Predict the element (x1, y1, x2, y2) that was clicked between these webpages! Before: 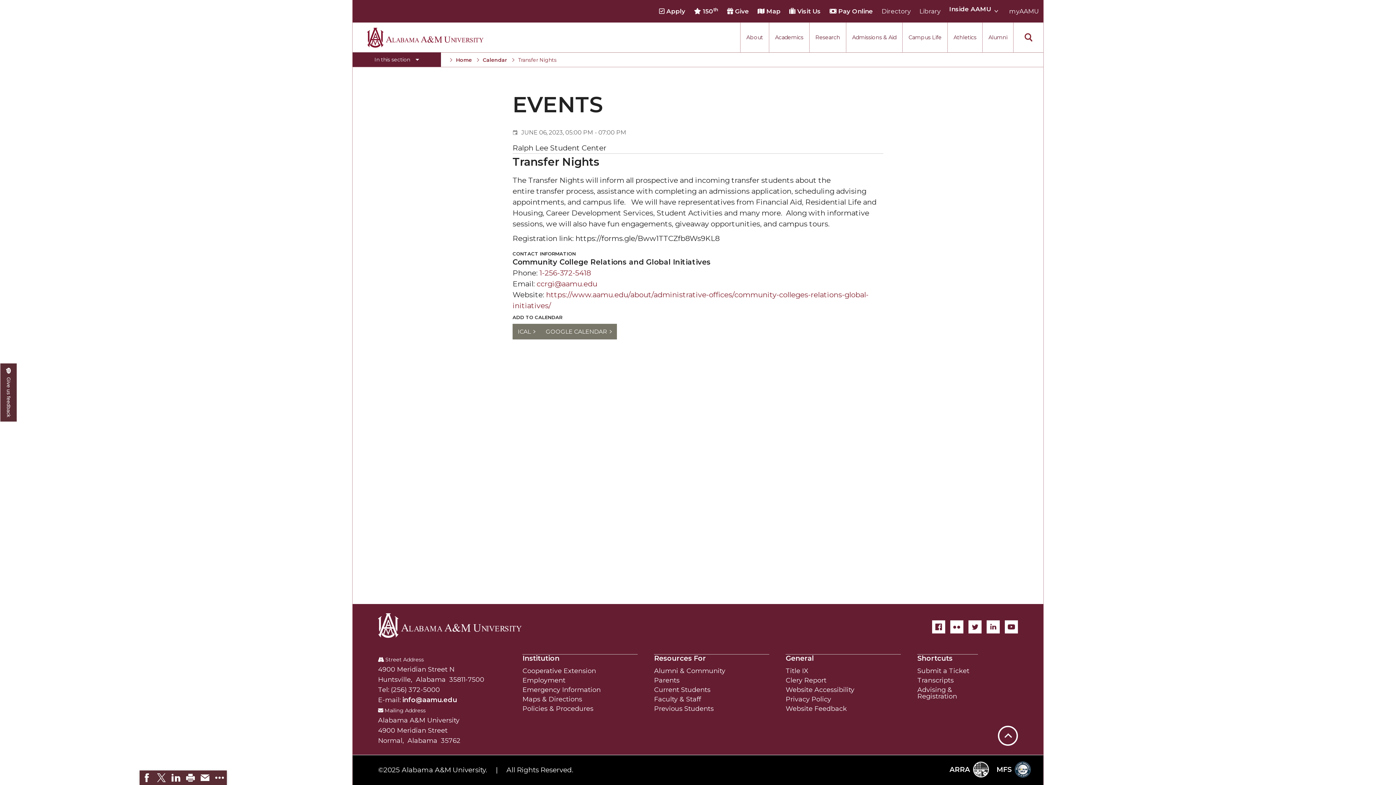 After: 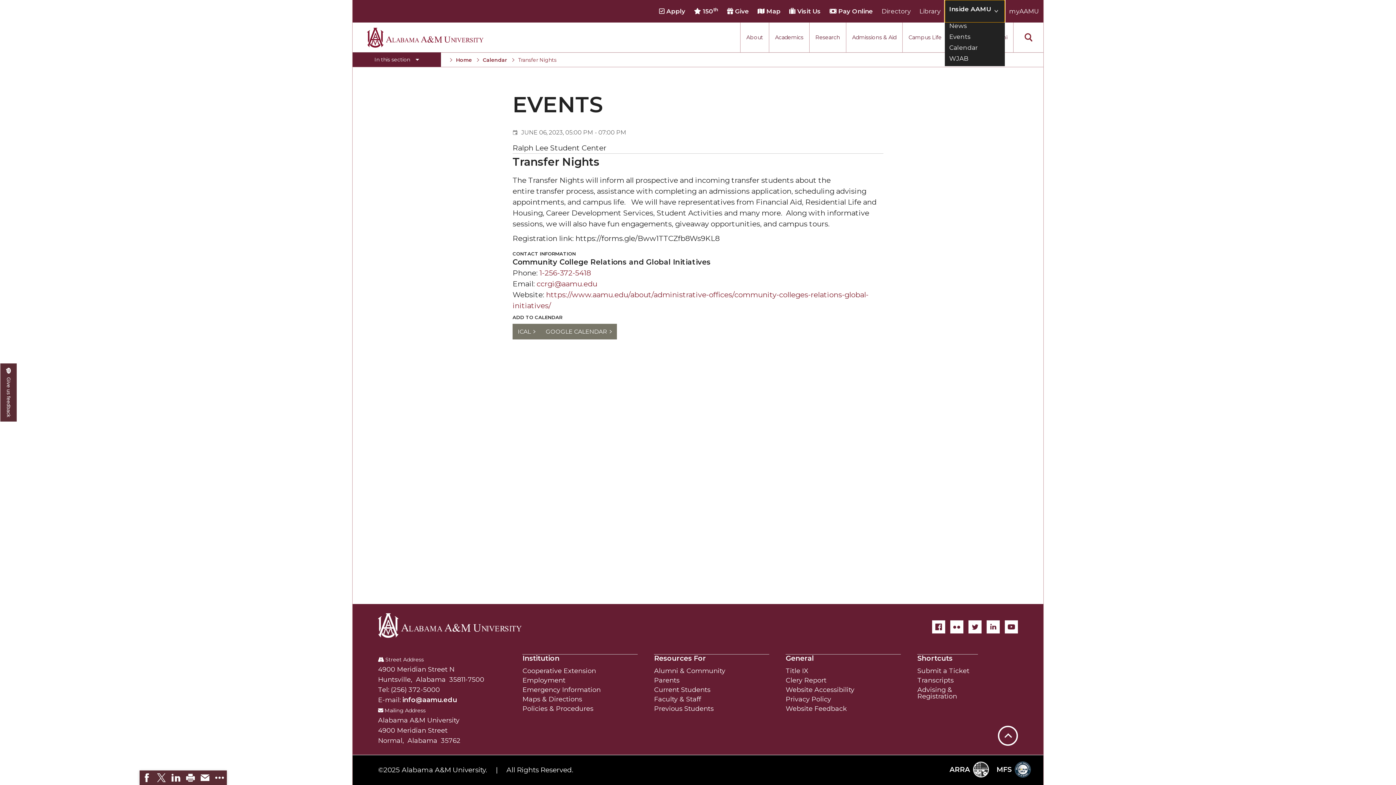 Action: label: Toggle Inside AAMU menu section bbox: (945, 0, 1005, 22)